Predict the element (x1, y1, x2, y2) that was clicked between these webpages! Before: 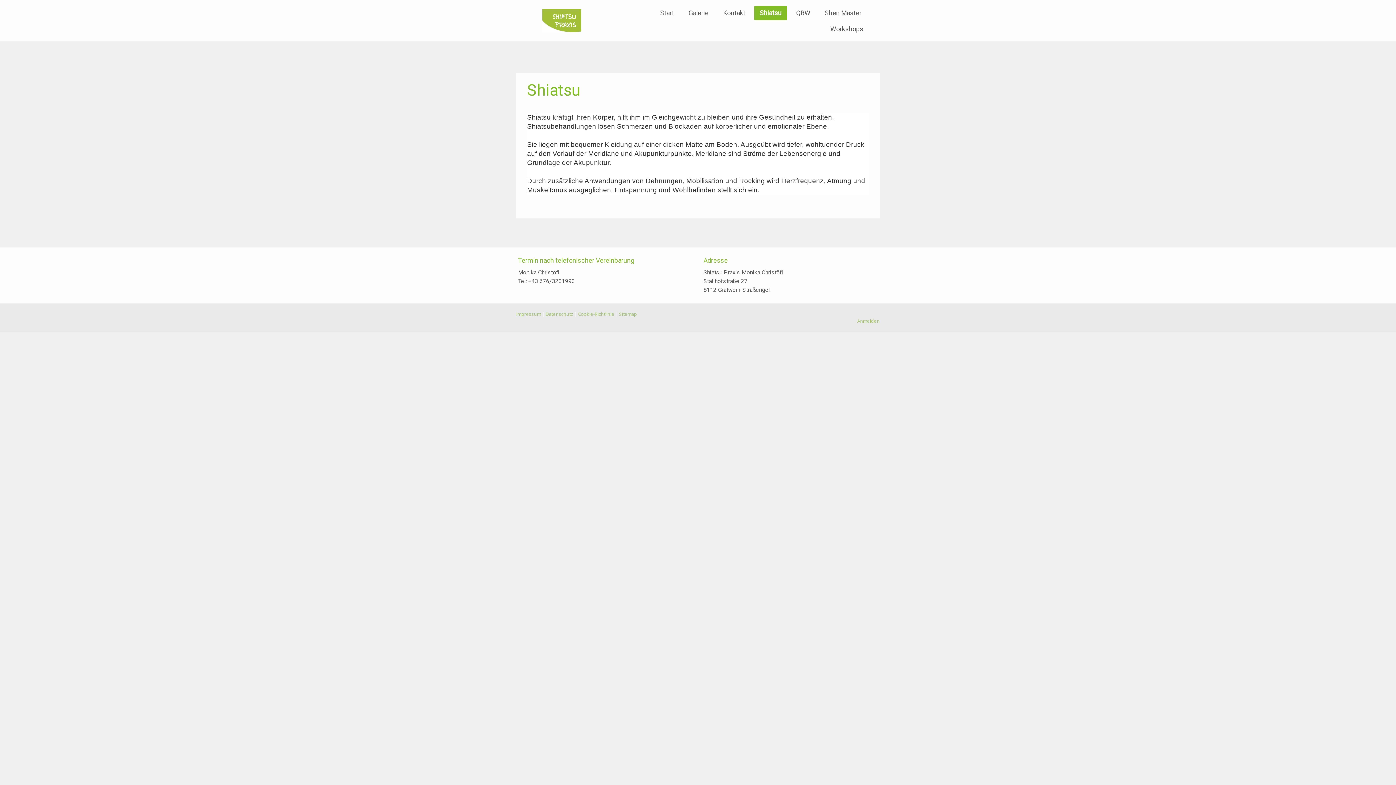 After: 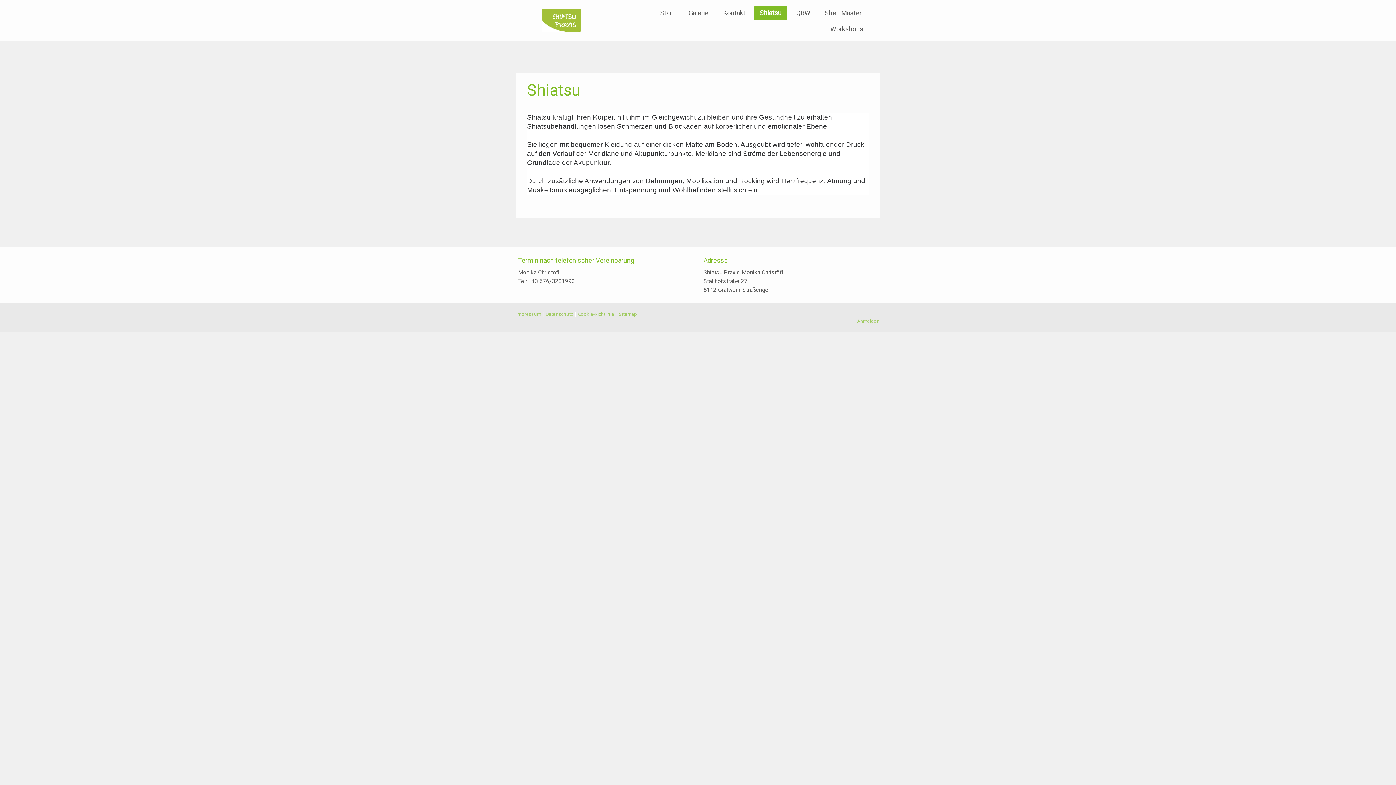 Action: label: Shiatsu bbox: (754, 5, 787, 20)